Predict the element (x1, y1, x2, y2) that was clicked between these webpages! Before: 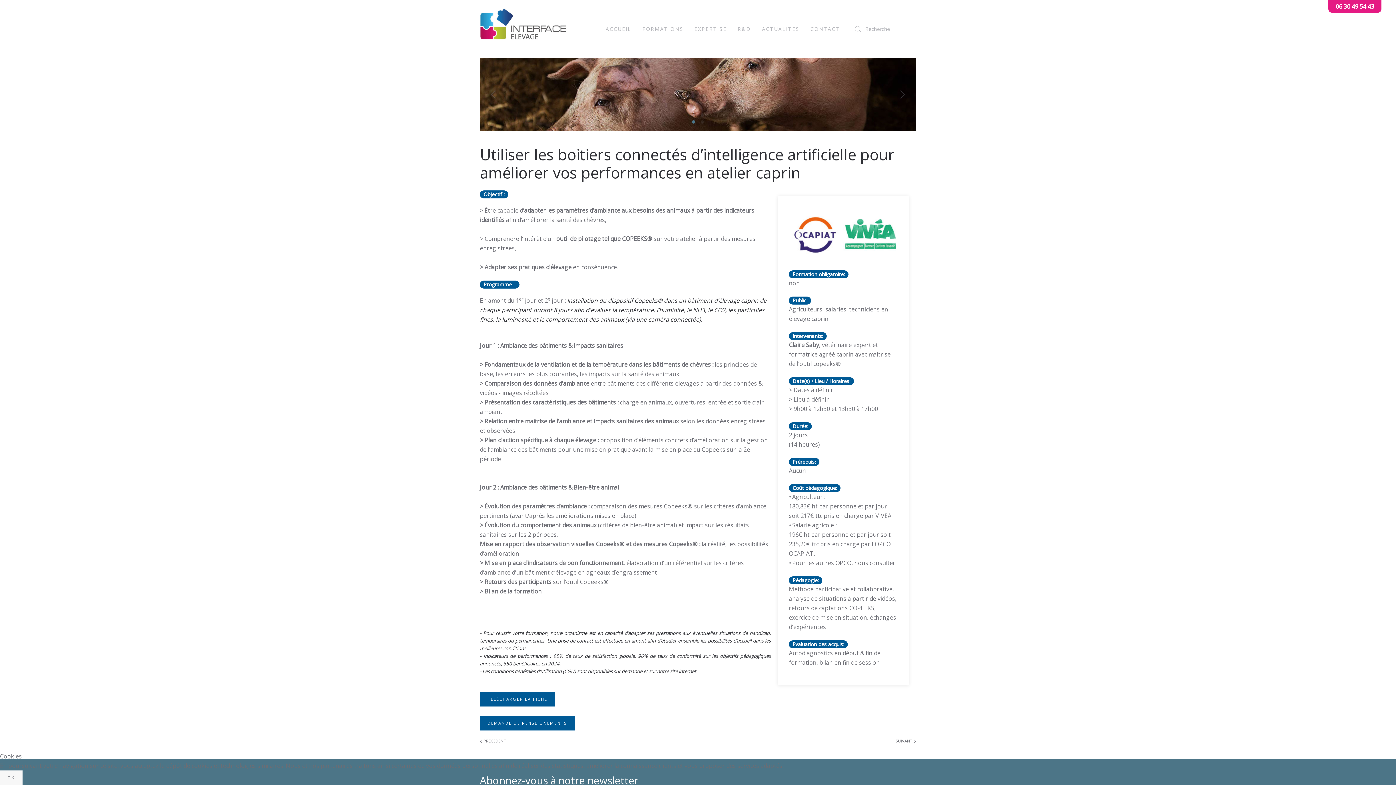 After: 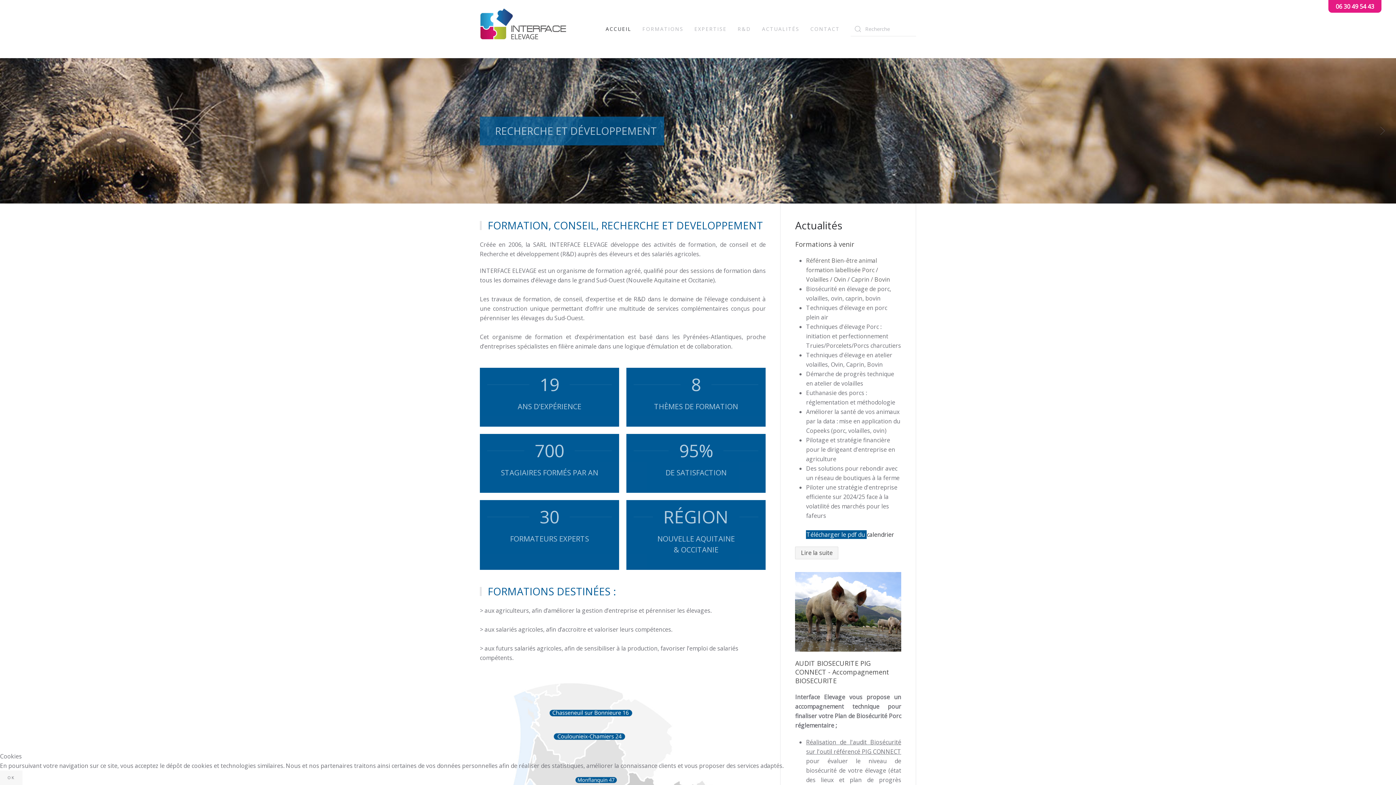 Action: bbox: (474, 7, 572, 50)